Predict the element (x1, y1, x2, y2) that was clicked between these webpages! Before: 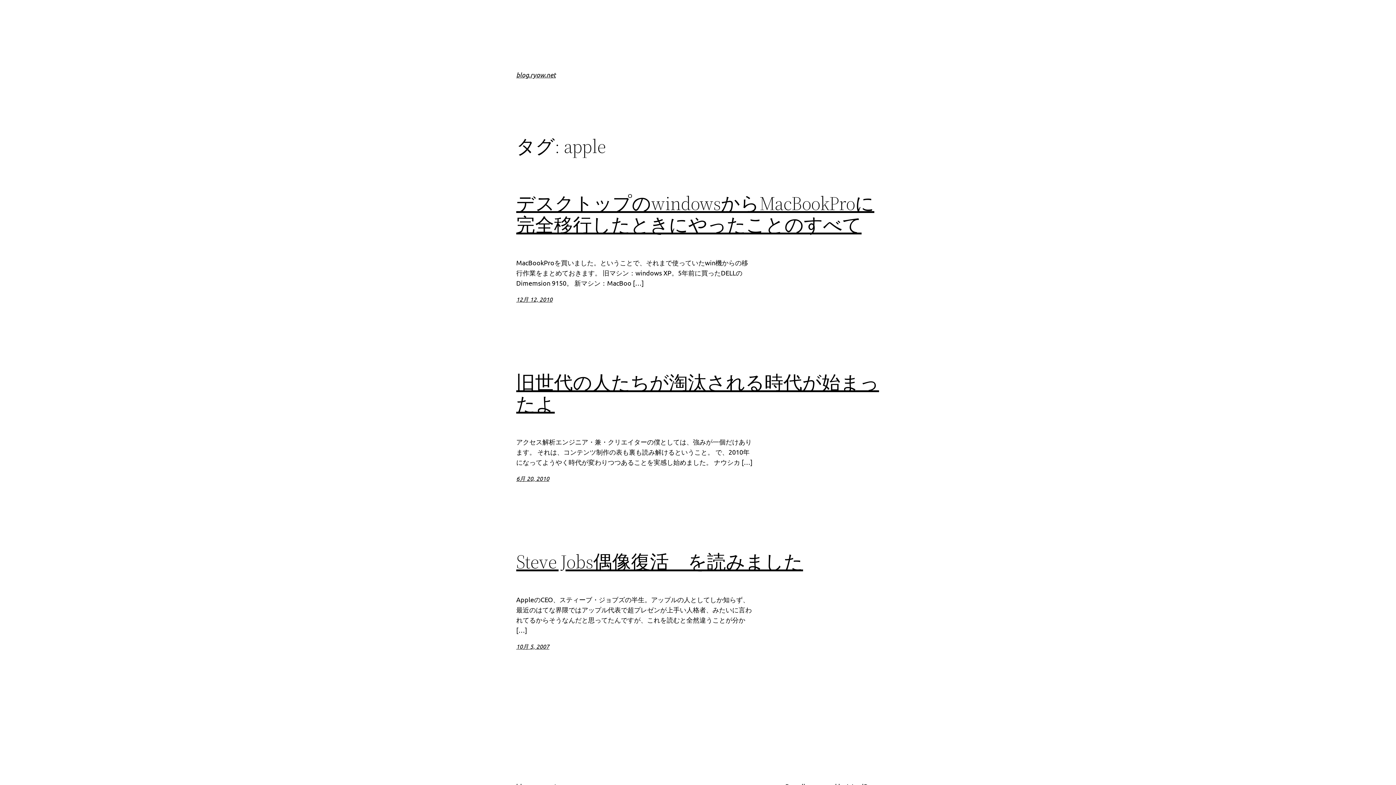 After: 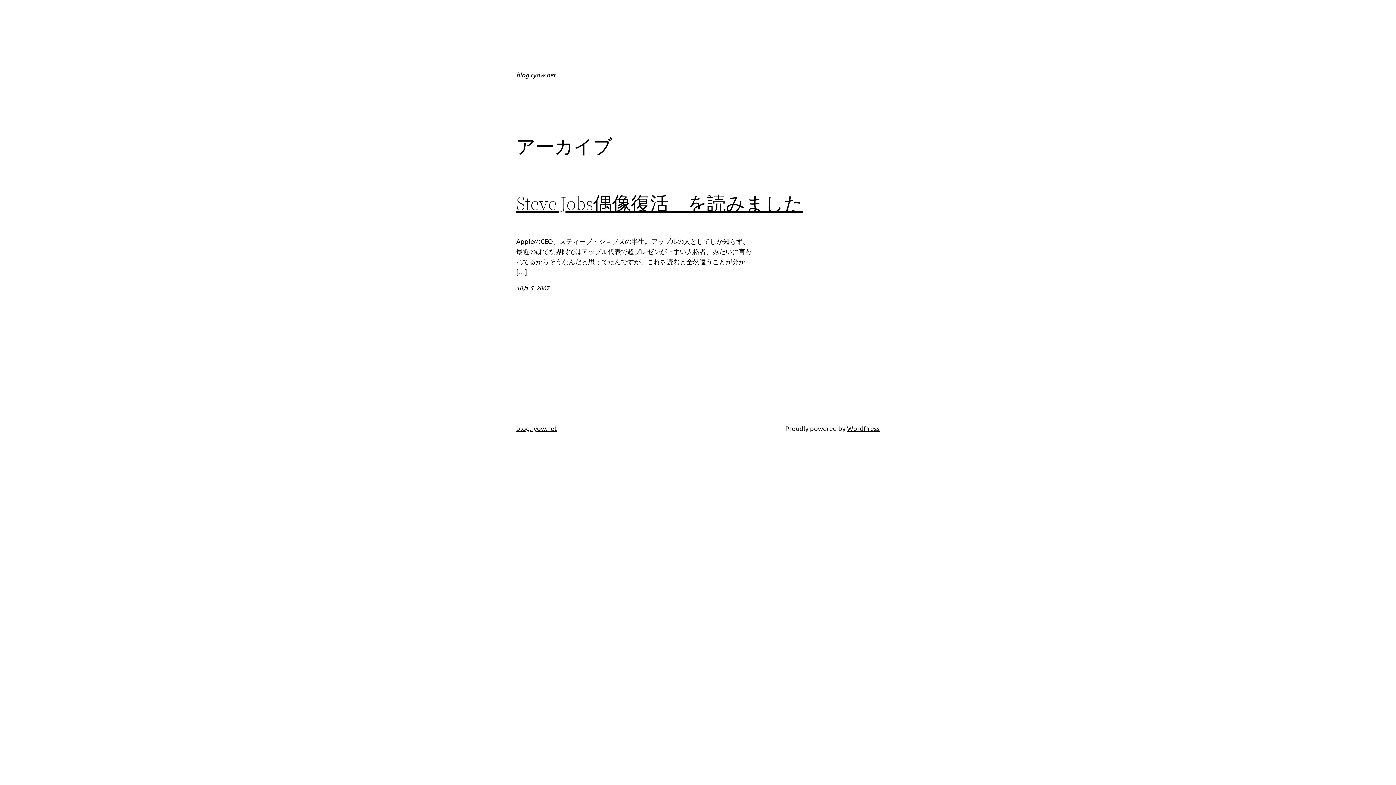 Action: bbox: (516, 551, 803, 572) label: Steve Jobs偶像復活　を読みました